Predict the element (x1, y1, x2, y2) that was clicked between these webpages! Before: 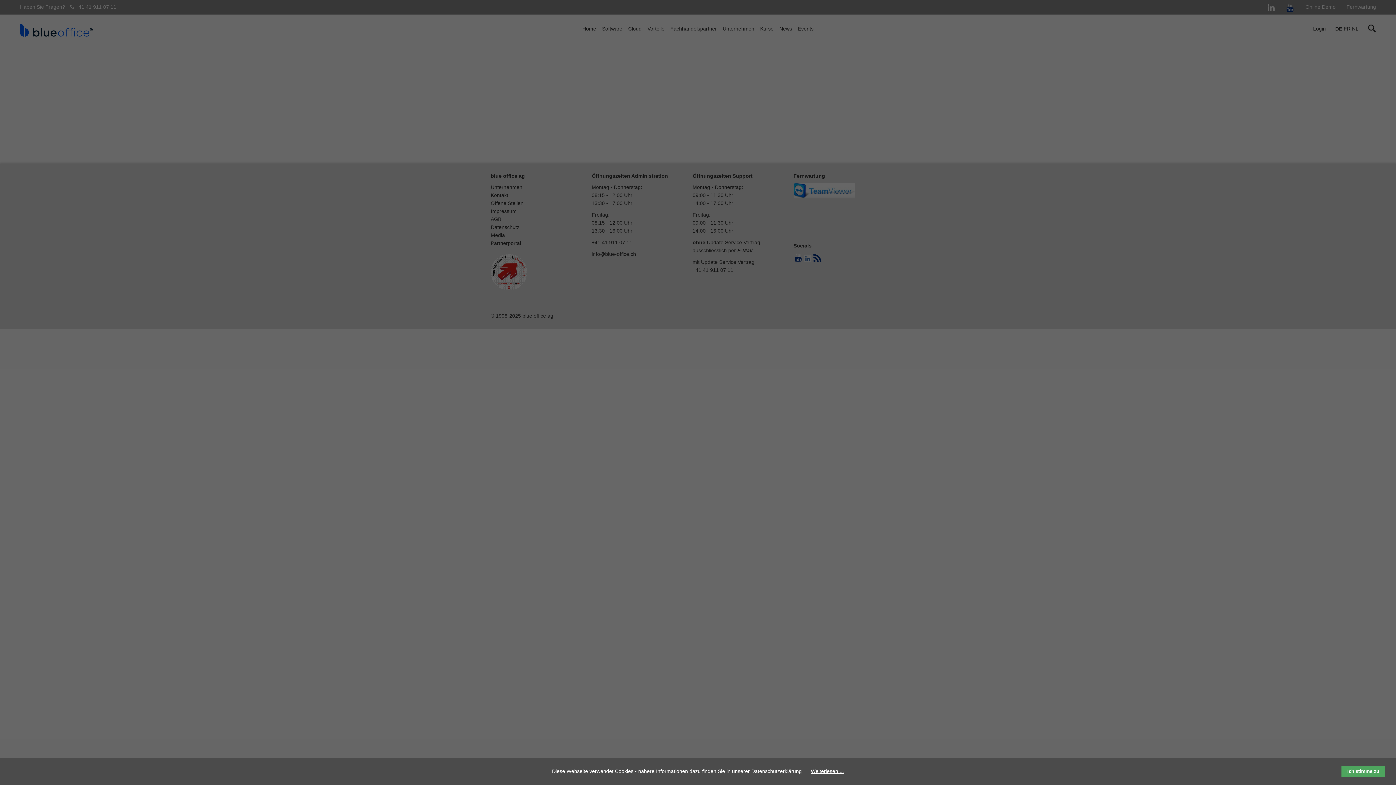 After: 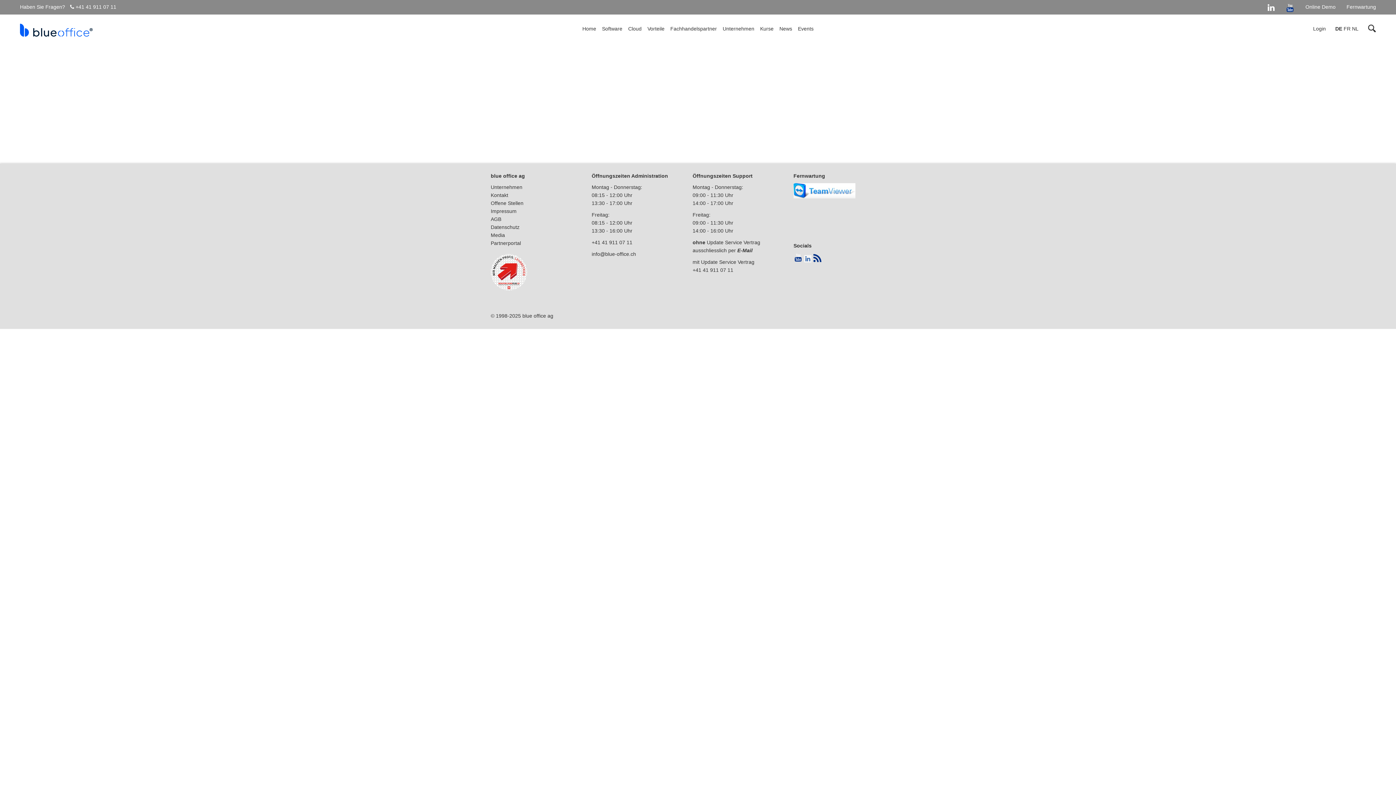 Action: bbox: (1341, 766, 1385, 777) label: Ich stimme zu